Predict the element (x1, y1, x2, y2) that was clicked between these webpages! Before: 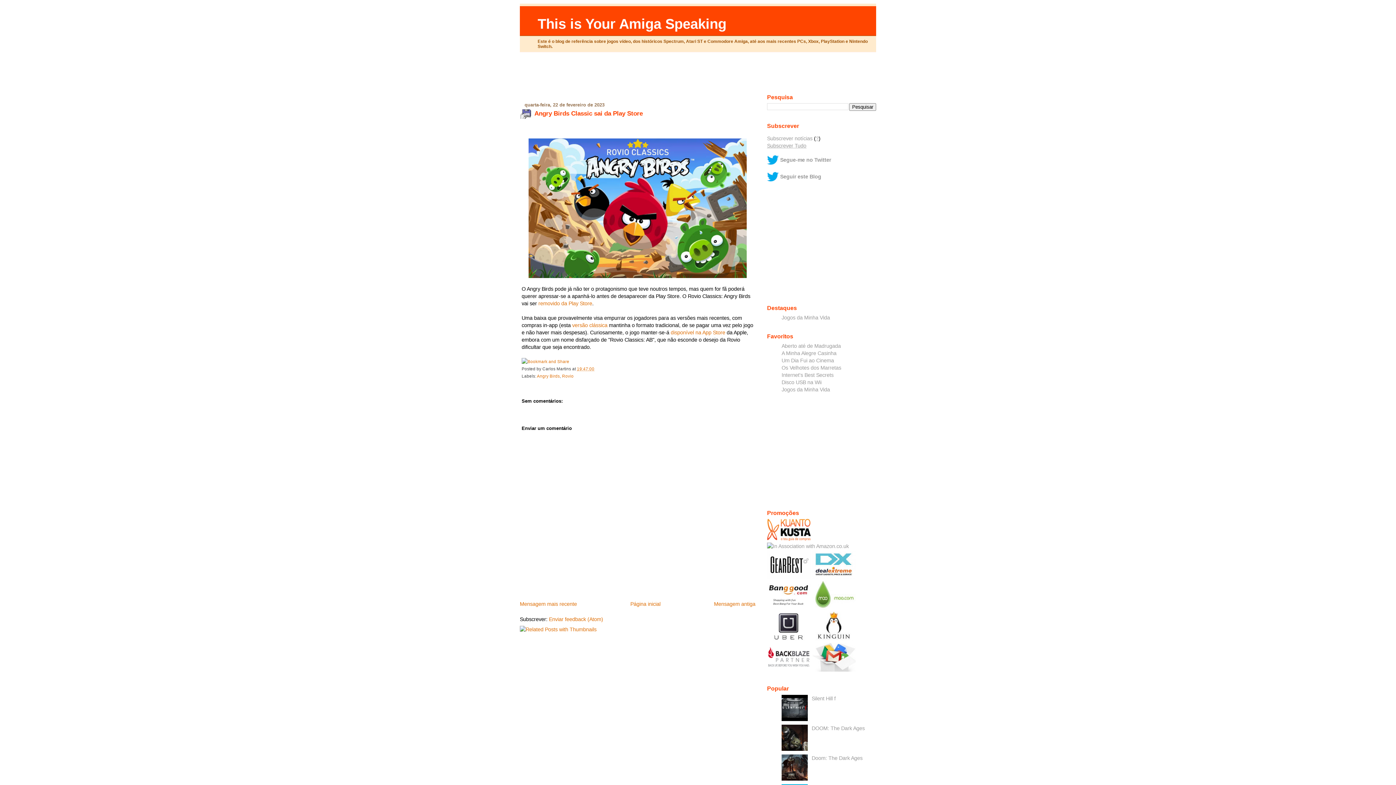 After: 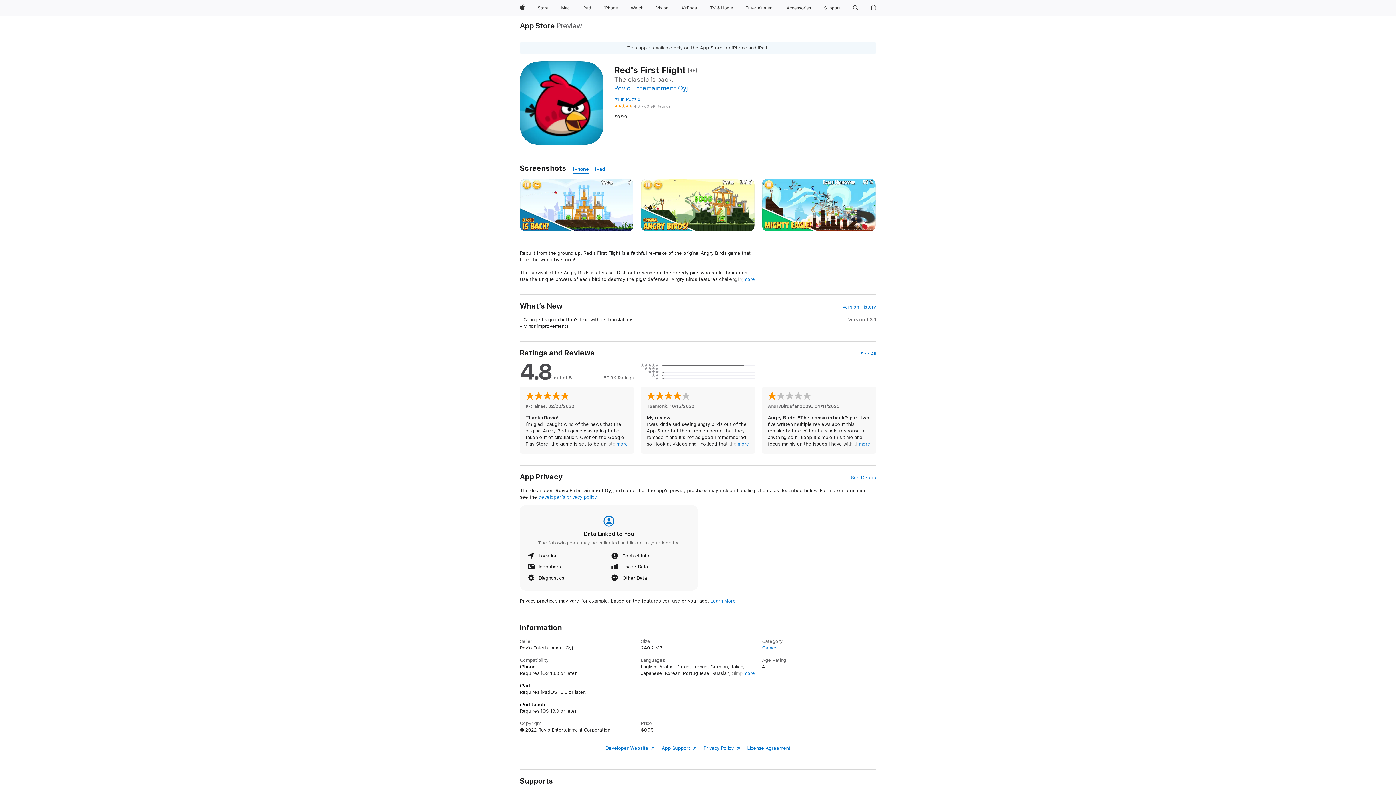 Action: bbox: (670, 329, 725, 335) label: disponível na App Store